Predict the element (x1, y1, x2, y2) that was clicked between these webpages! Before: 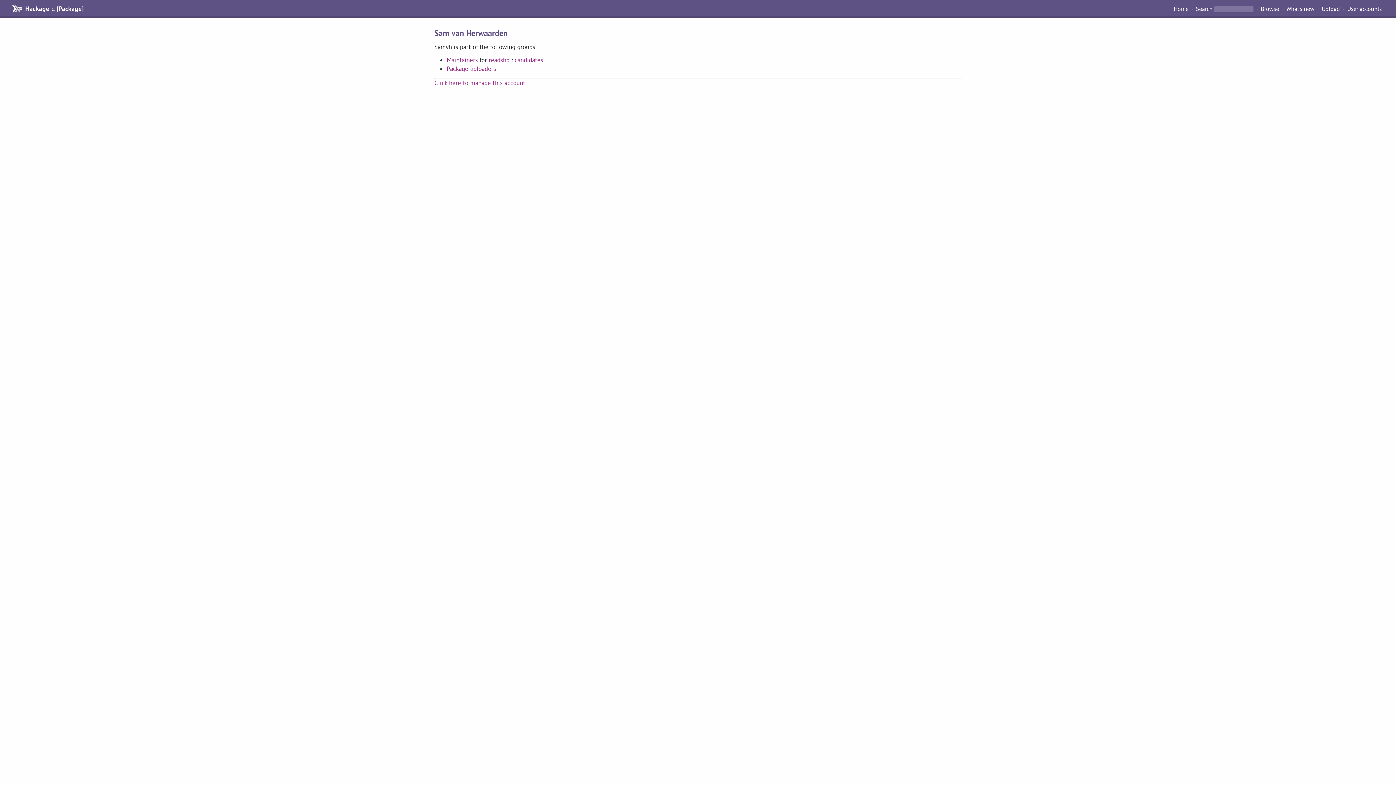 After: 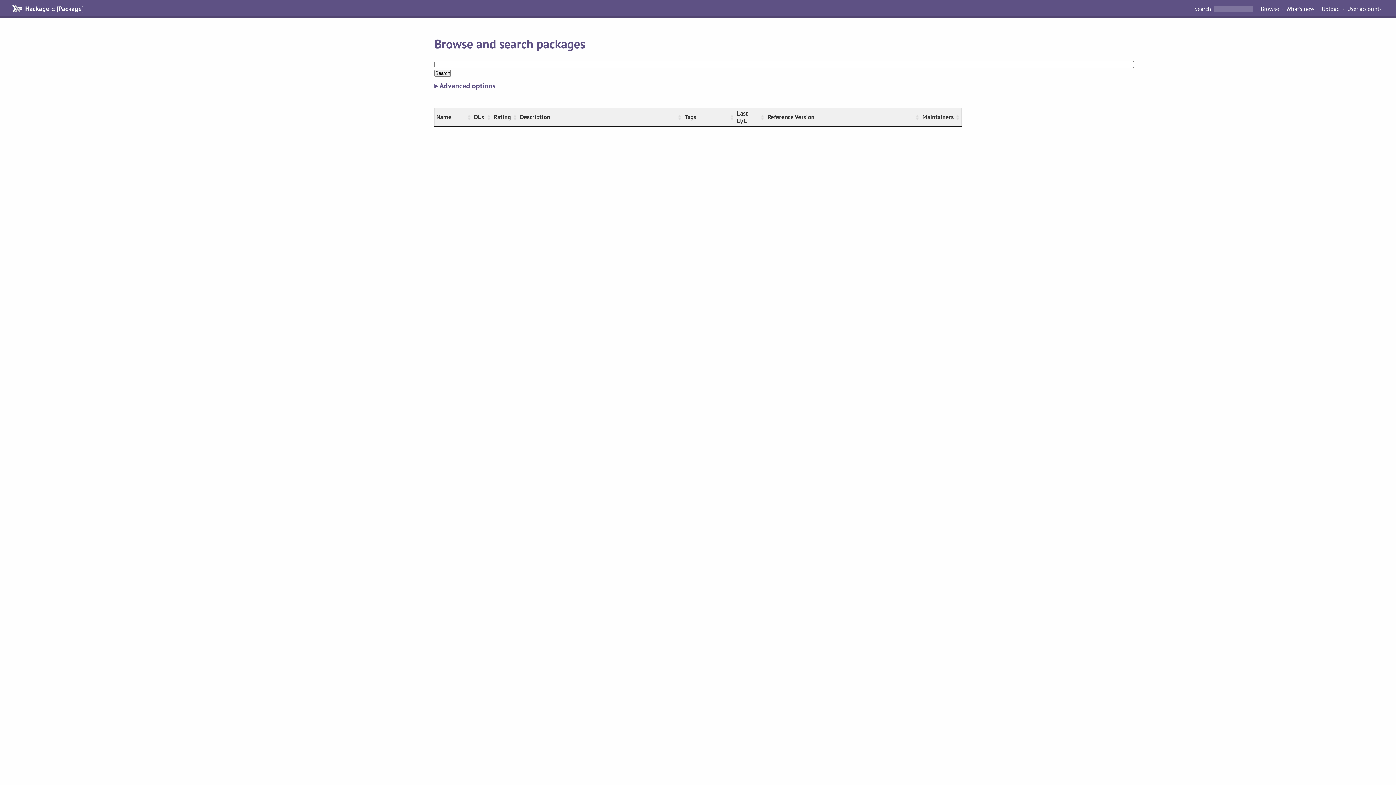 Action: label: Browse bbox: (1258, 4, 1282, 13)